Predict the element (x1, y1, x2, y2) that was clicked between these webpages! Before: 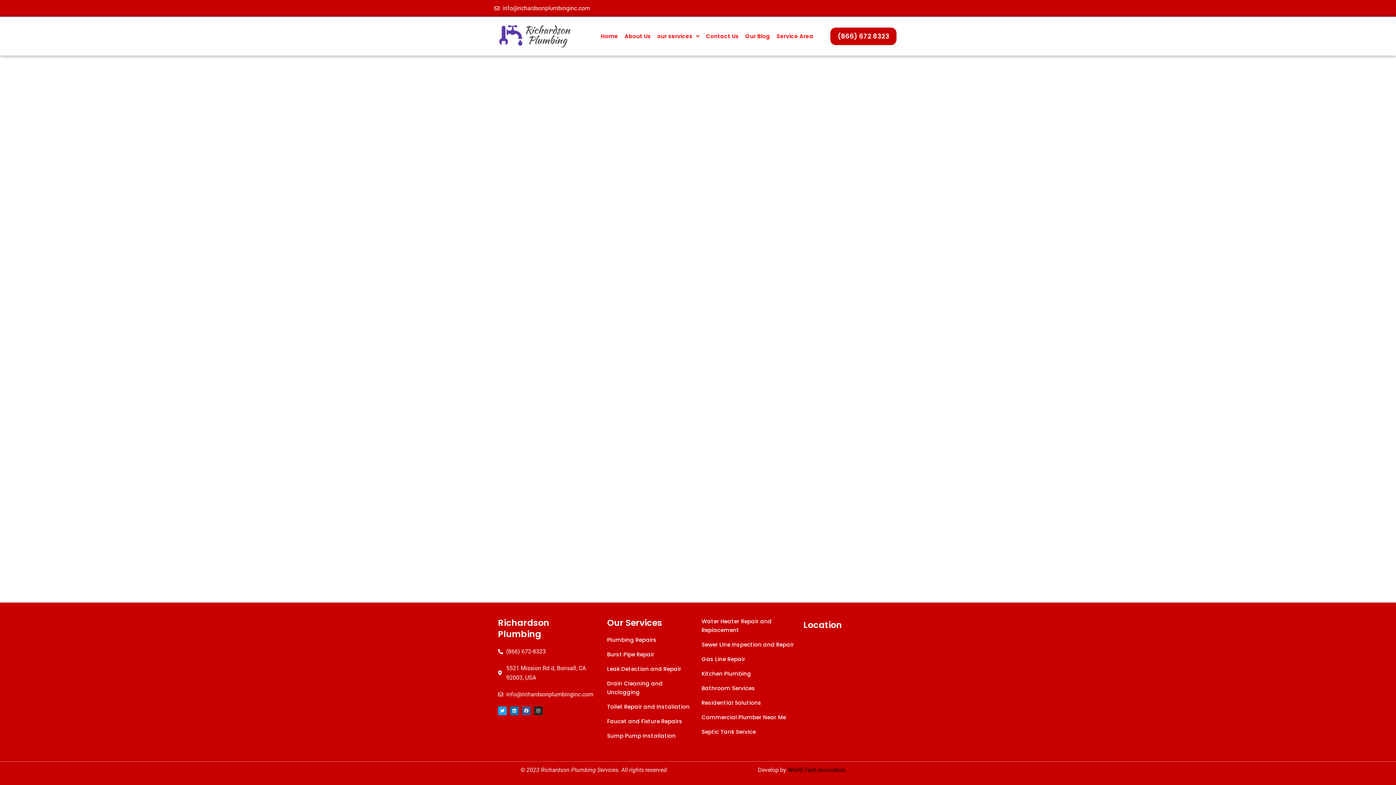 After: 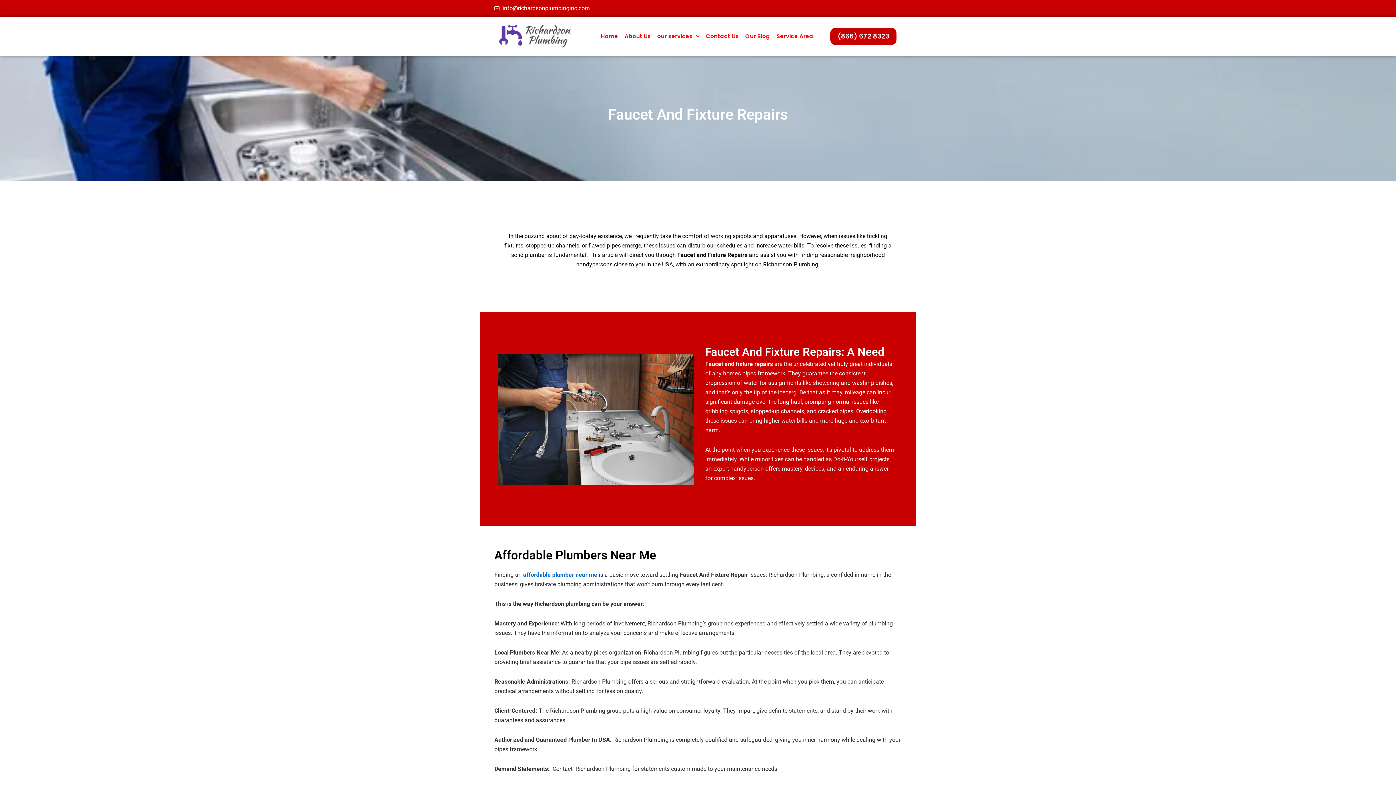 Action: label: Faucet and Fixture Repairs bbox: (607, 717, 694, 726)